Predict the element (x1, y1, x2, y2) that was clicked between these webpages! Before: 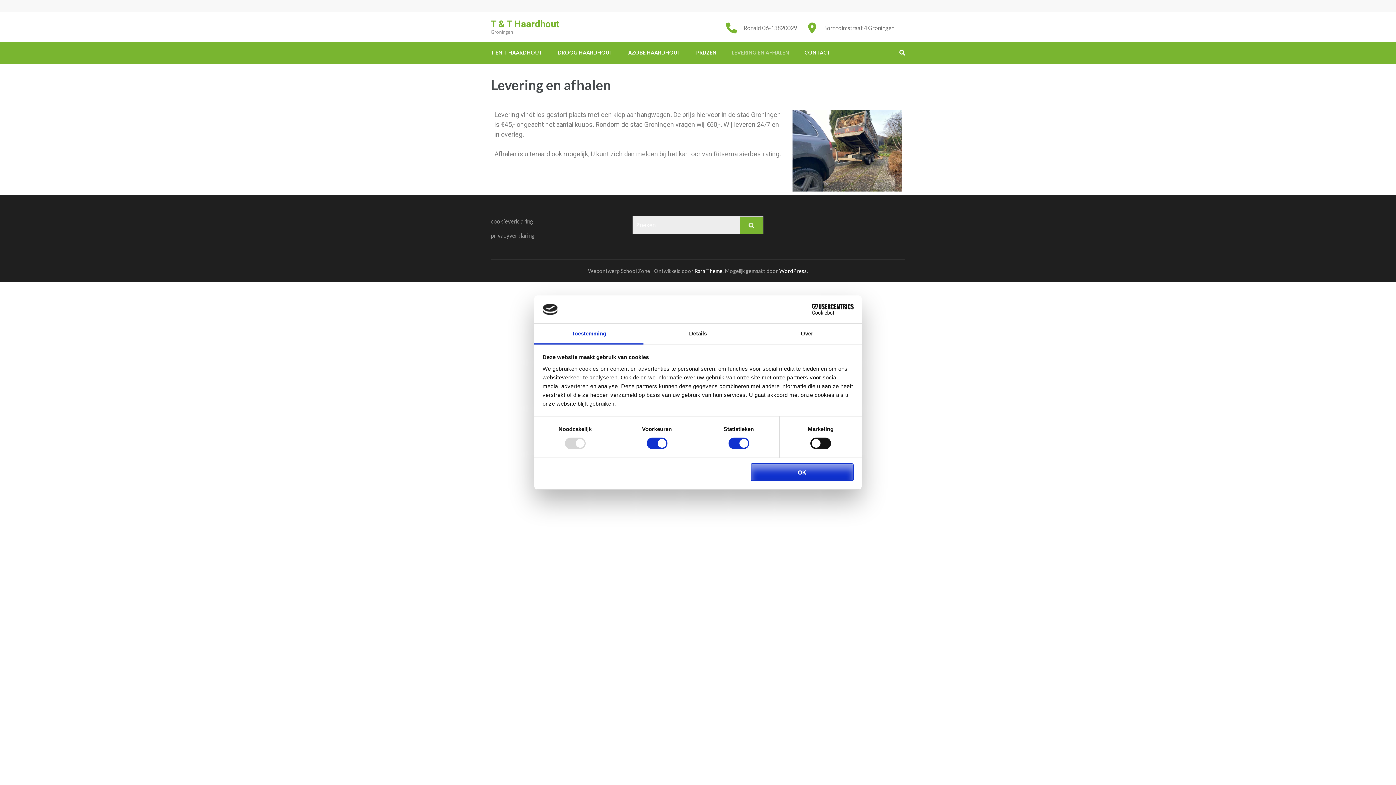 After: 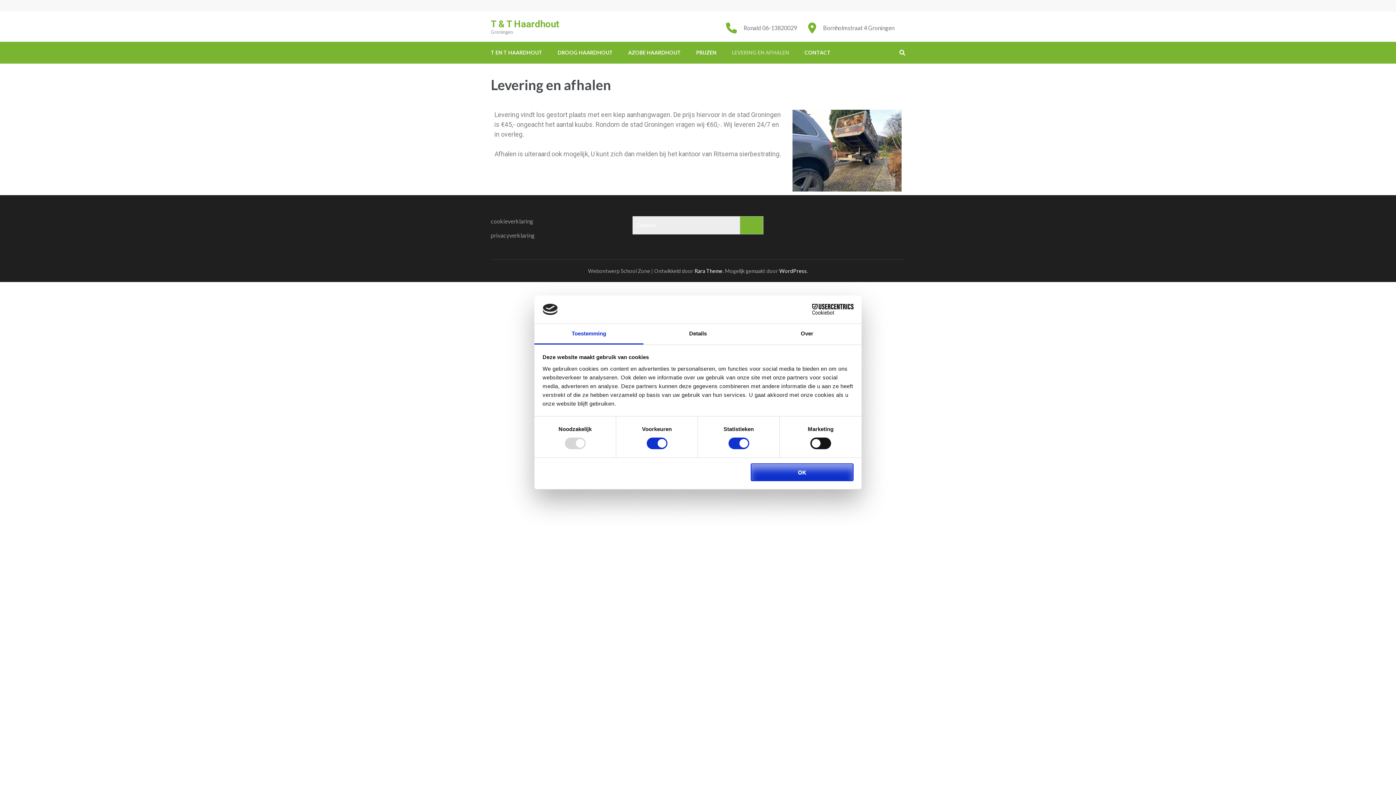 Action: label: Cookiebot - opens in a new window bbox: (790, 304, 853, 315)